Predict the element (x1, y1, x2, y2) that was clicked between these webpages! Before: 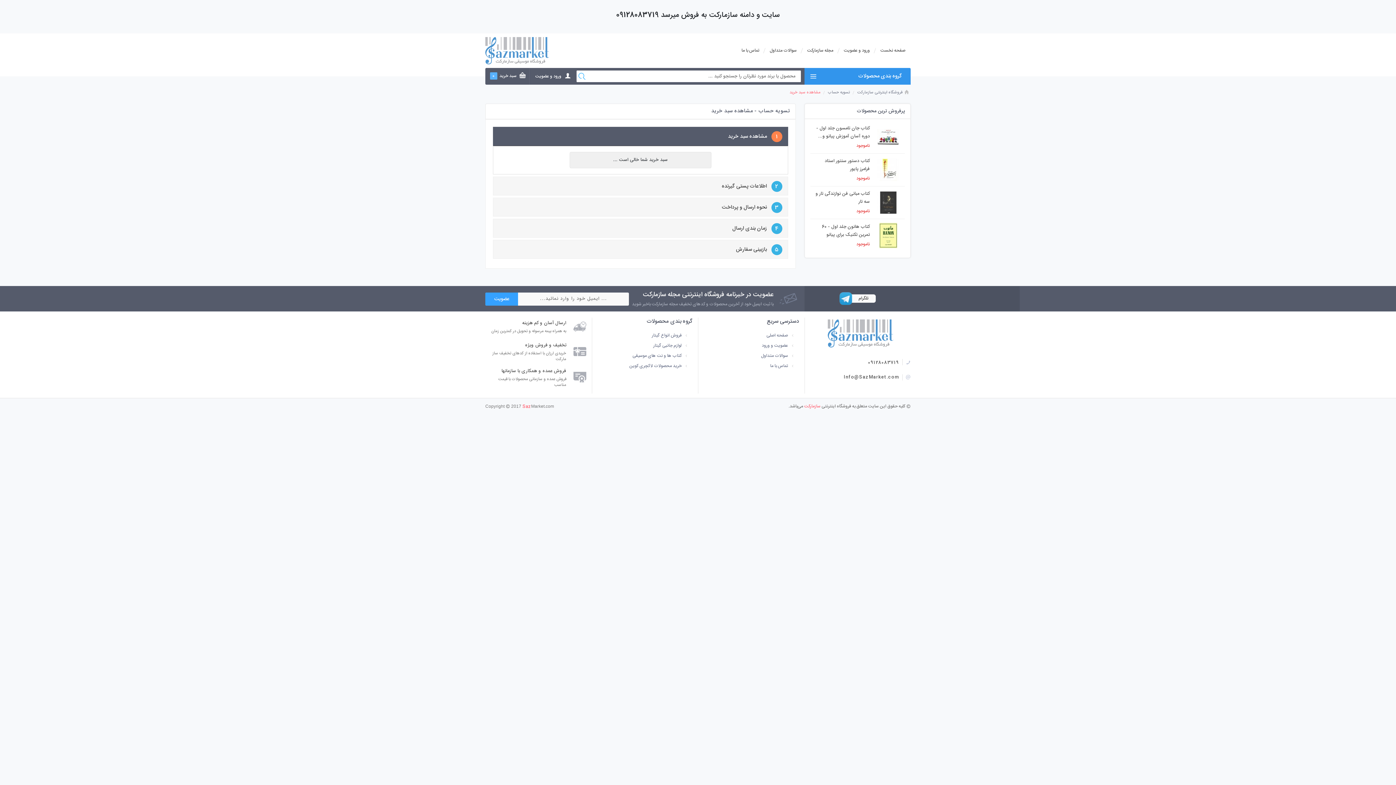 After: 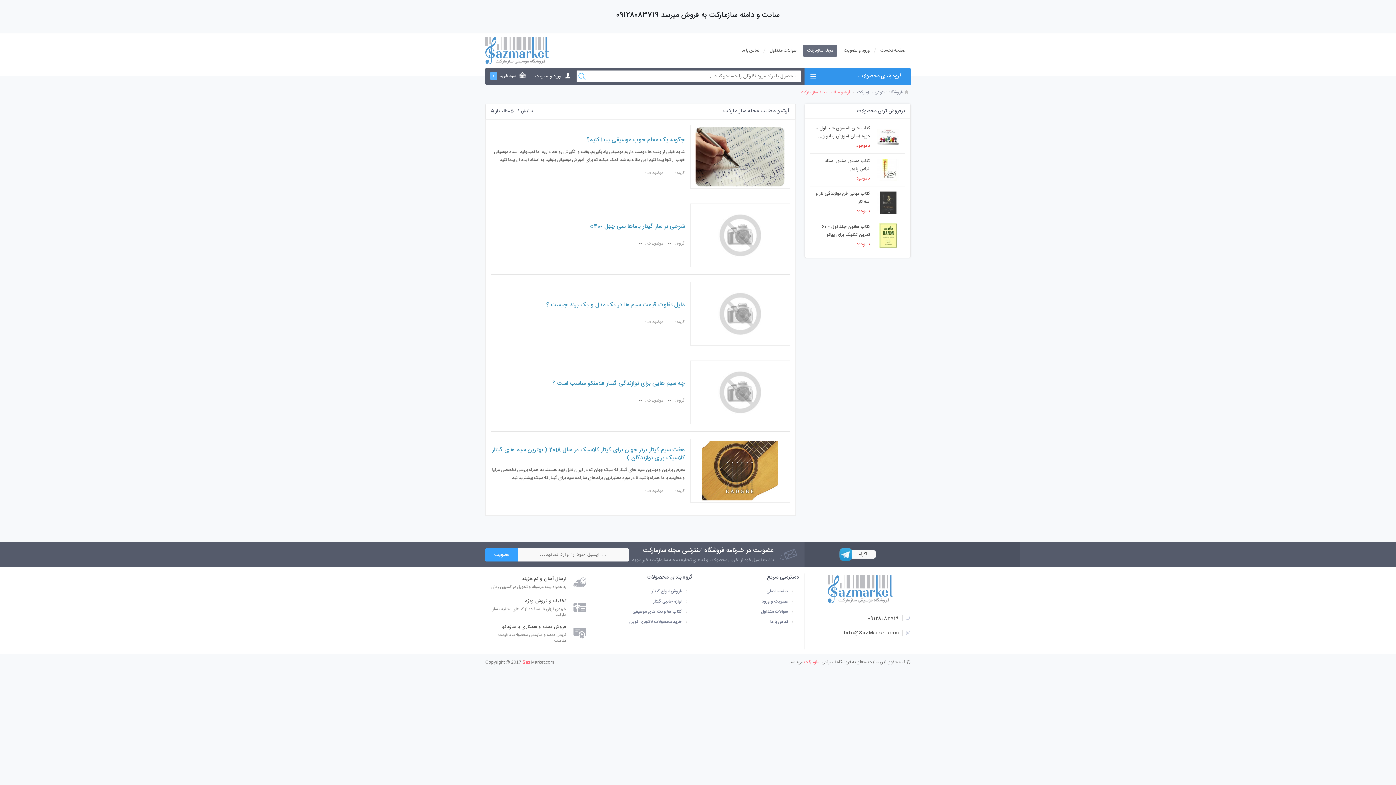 Action: bbox: (803, 44, 837, 56) label: مجله سازمارکت